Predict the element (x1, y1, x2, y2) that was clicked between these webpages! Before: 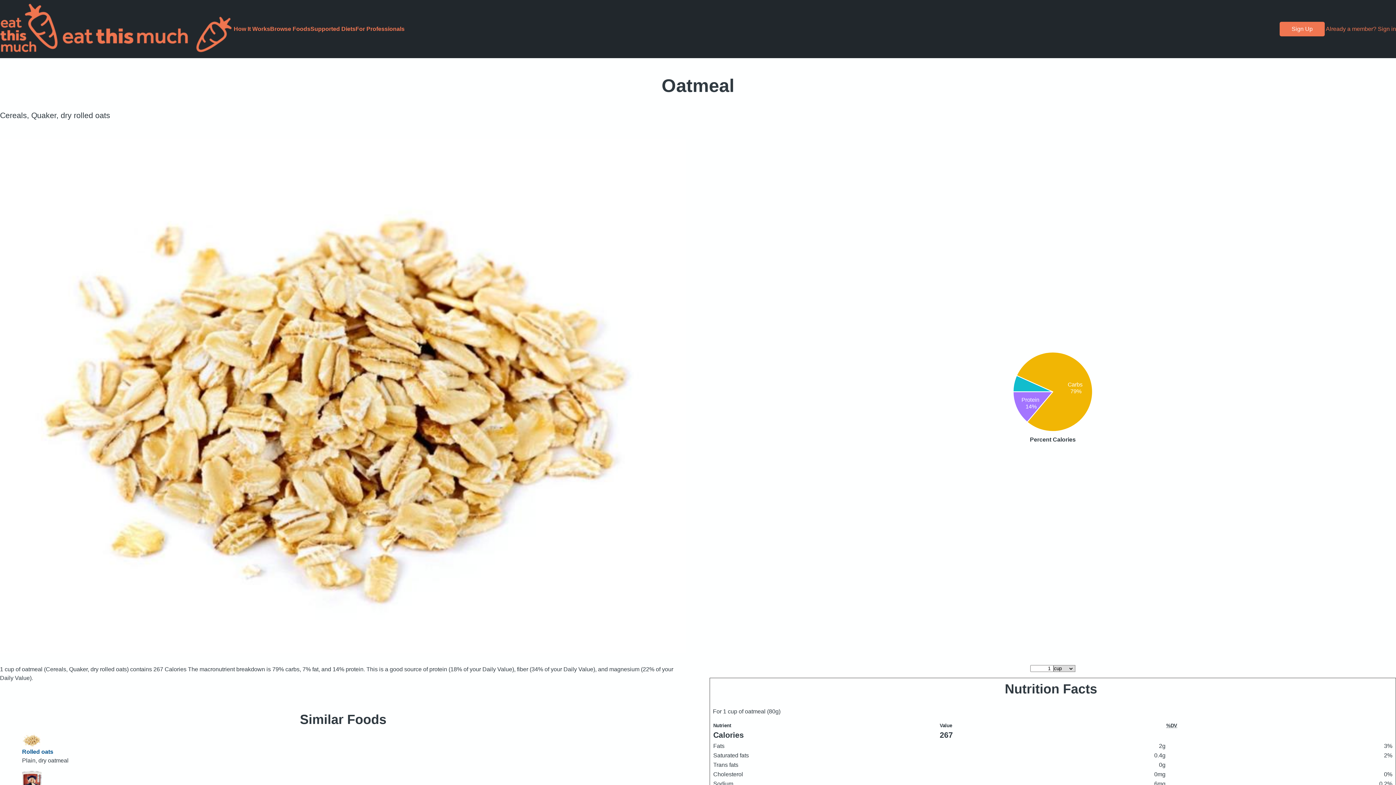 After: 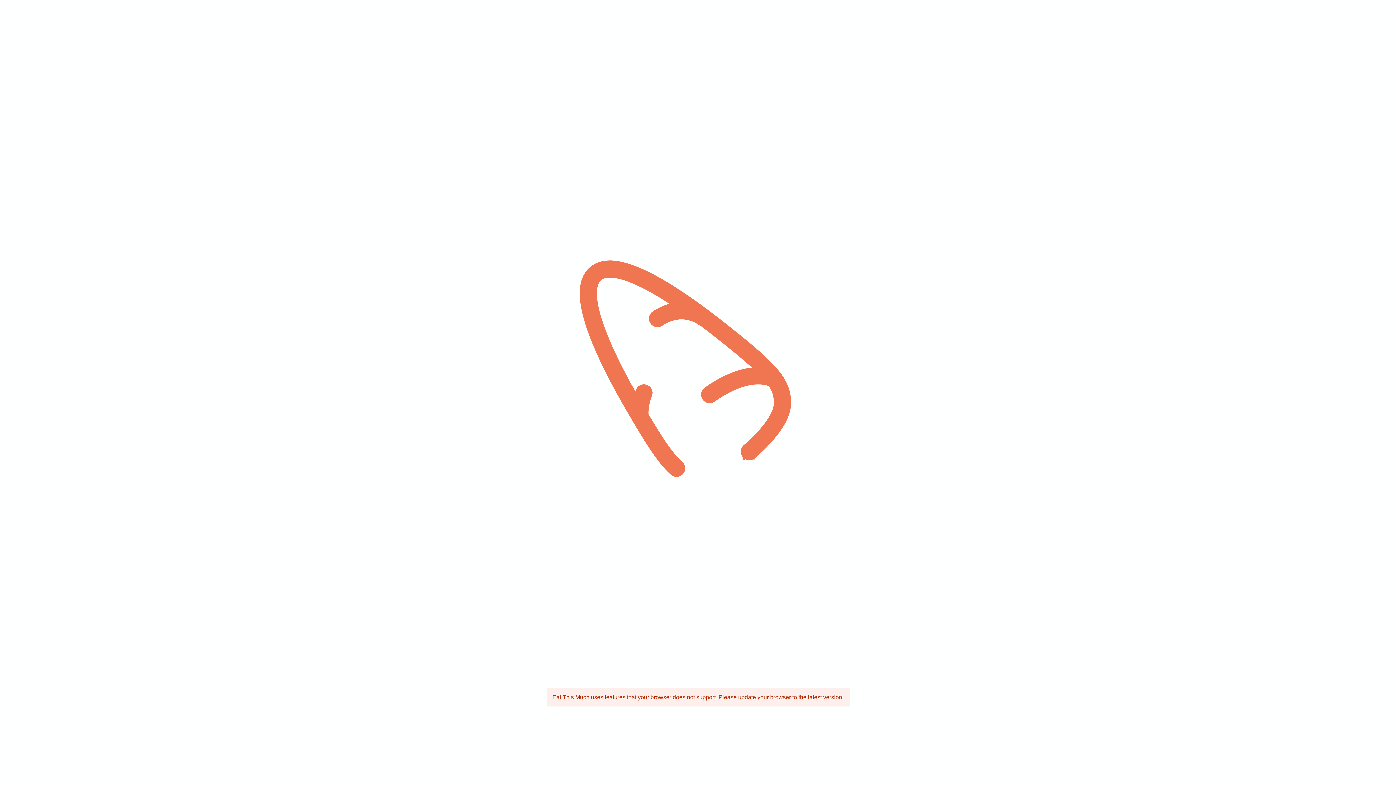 Action: label: Already a member? Sign in bbox: (1326, 25, 1396, 32)